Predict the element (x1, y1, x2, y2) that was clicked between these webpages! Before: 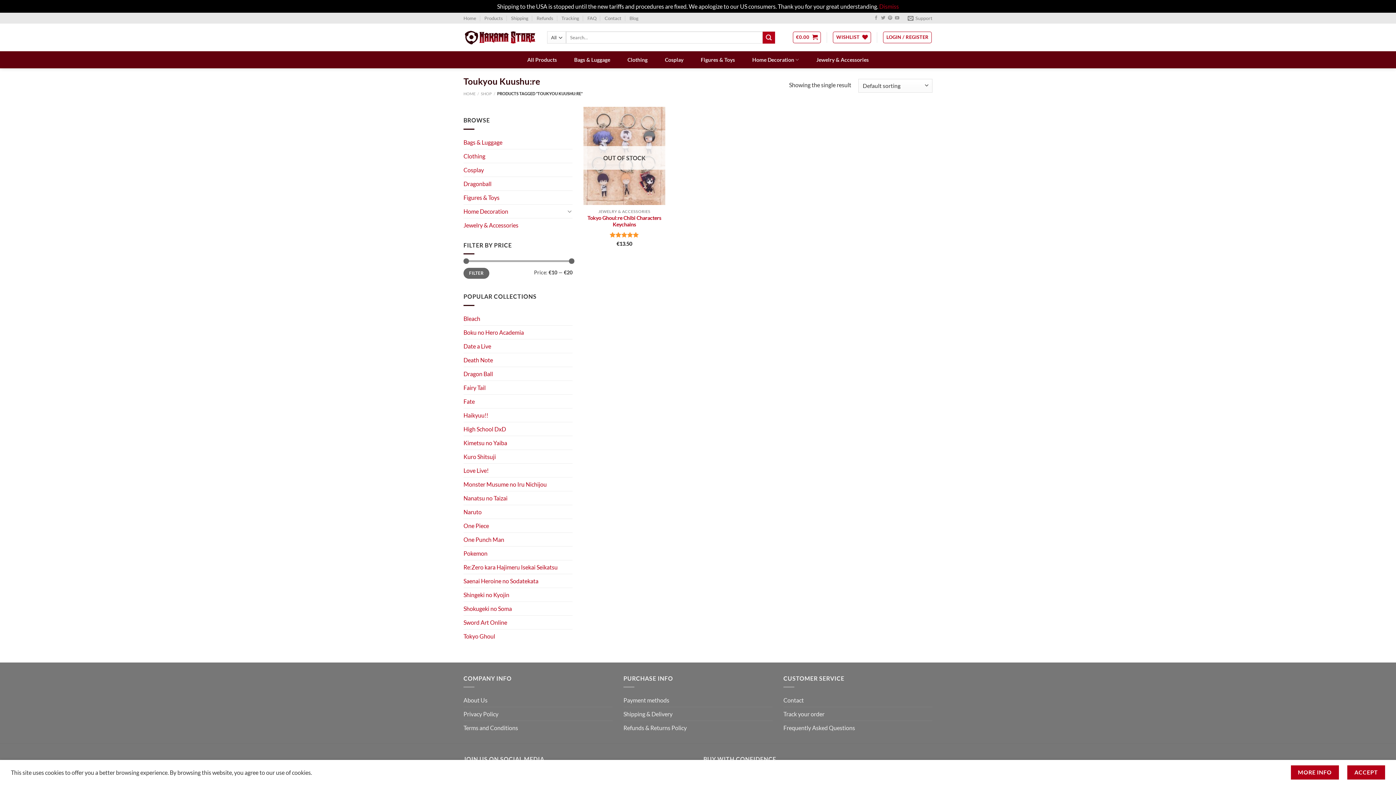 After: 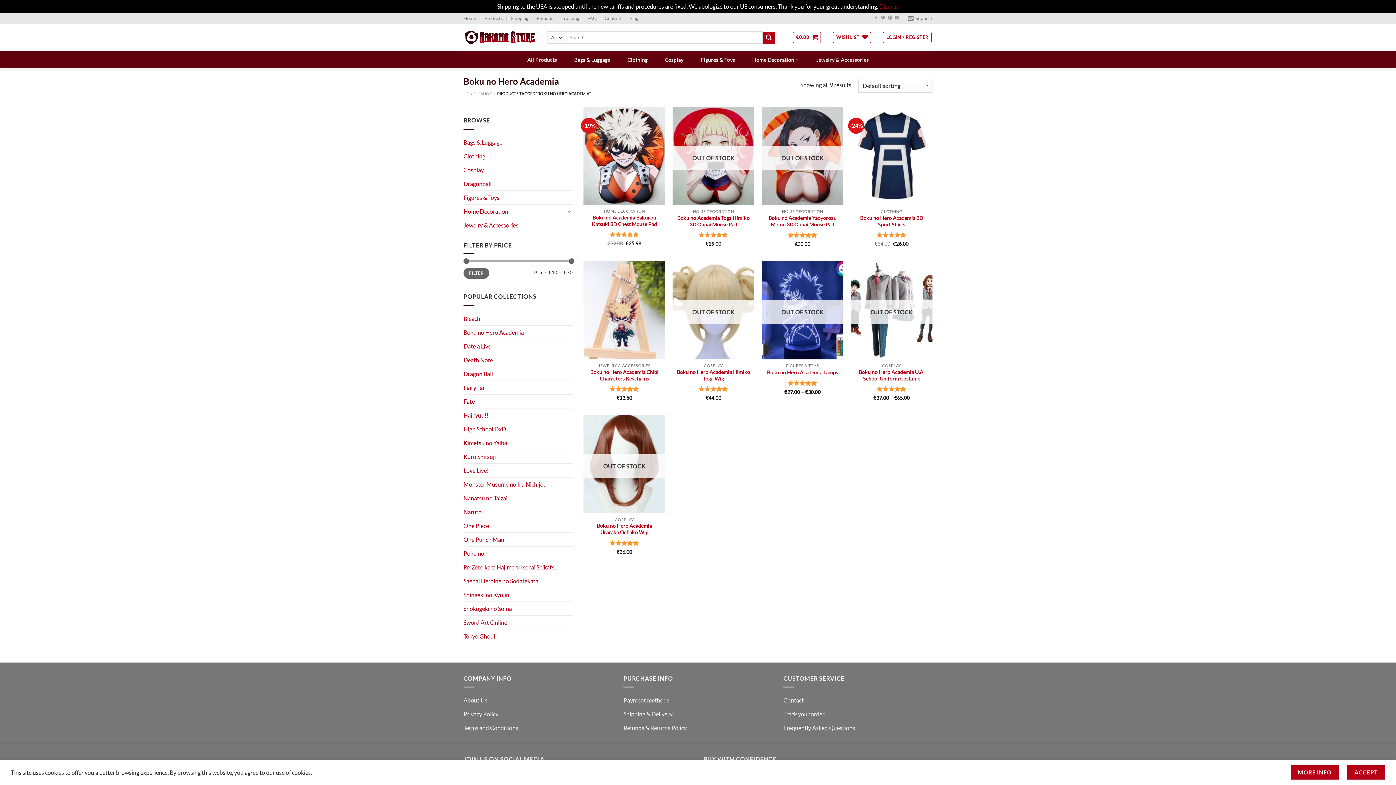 Action: bbox: (463, 325, 524, 339) label: Boku no Hero Academia